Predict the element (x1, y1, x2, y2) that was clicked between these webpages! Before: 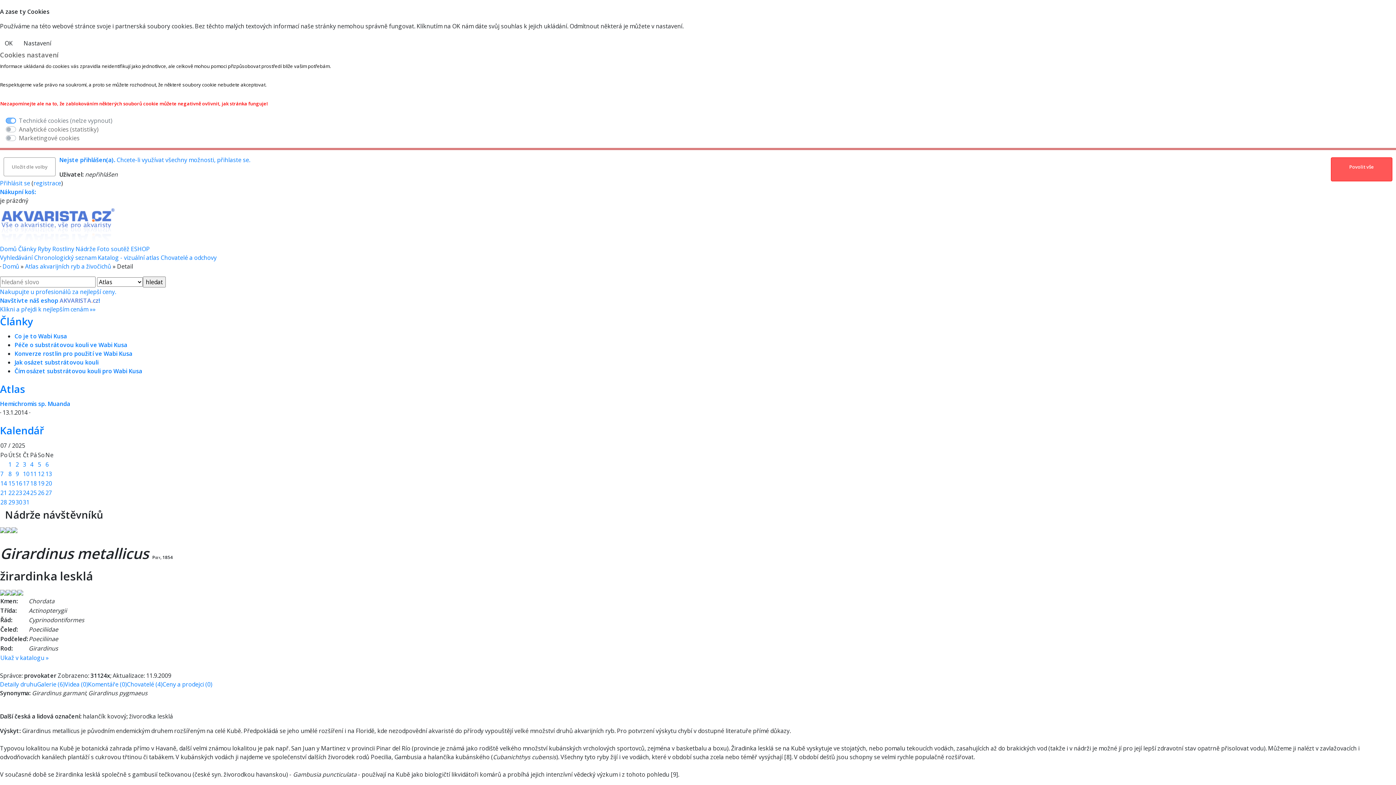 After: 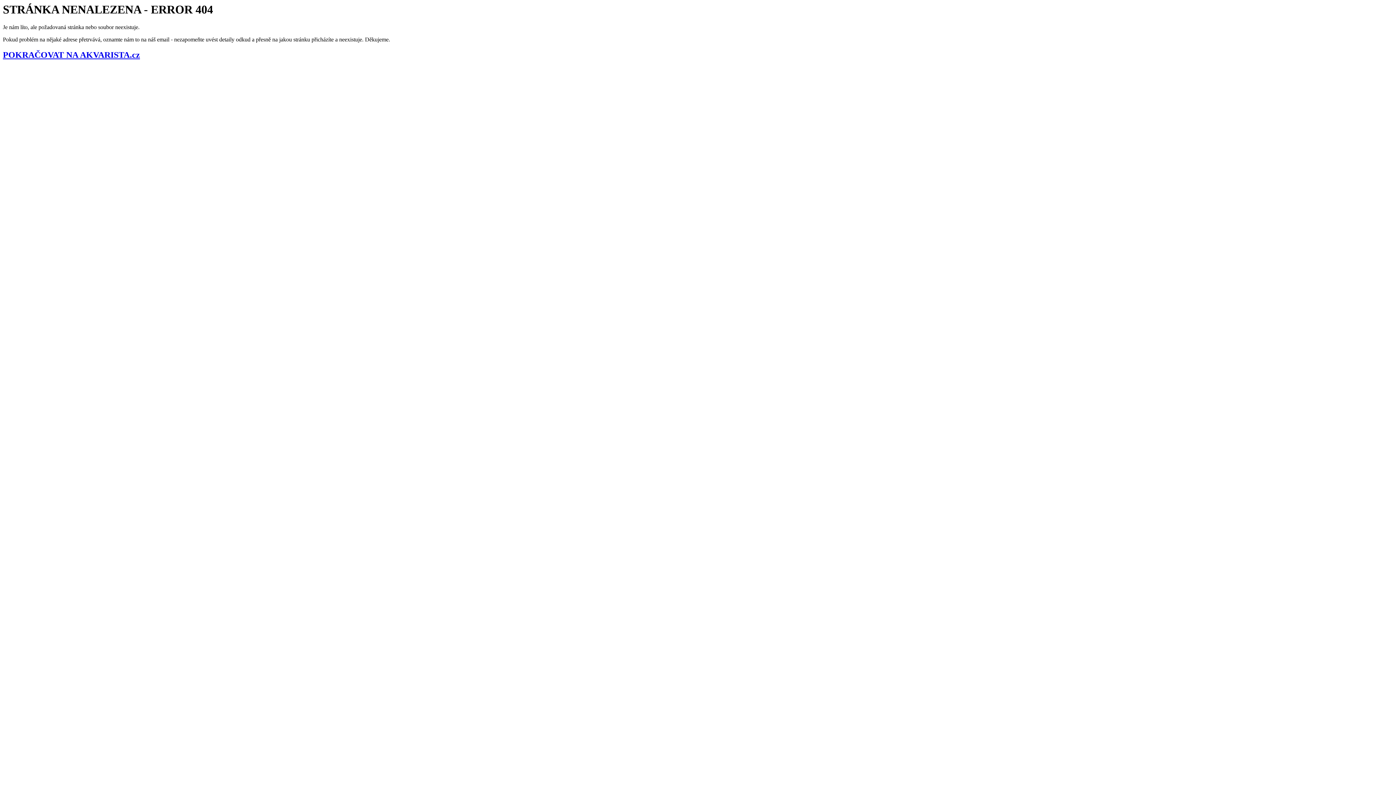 Action: bbox: (37, 470, 44, 478) label: 12